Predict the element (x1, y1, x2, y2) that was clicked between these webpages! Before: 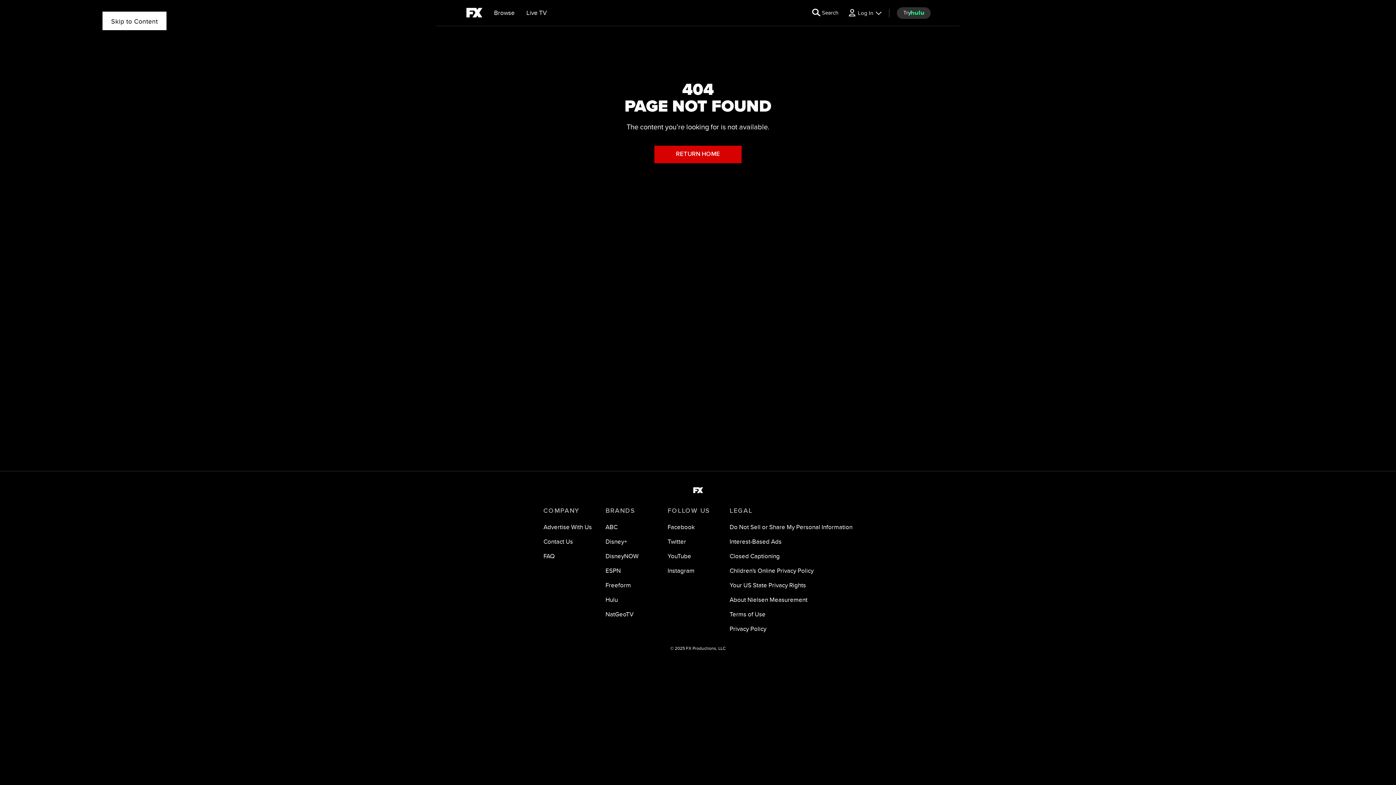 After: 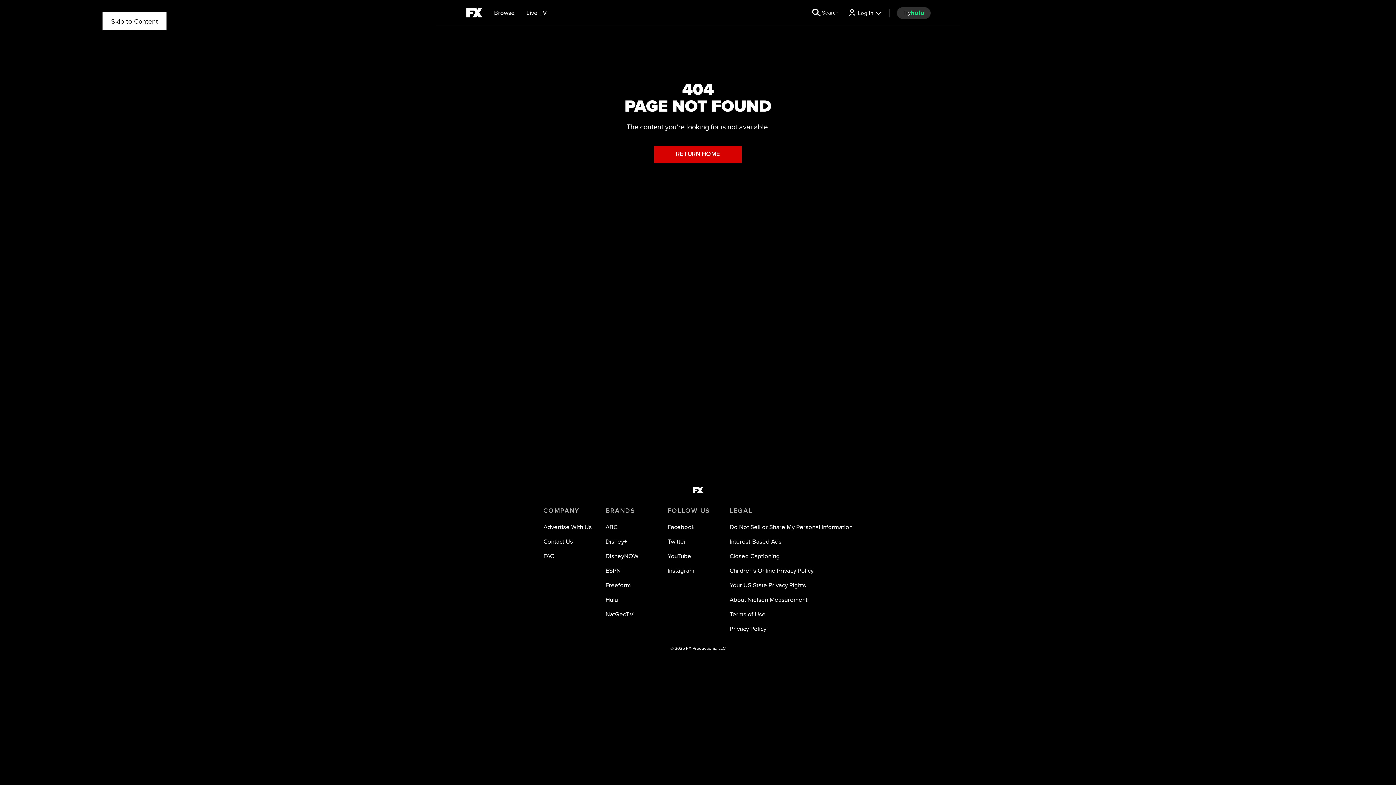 Action: label: Interest-Based Ads bbox: (729, 538, 781, 545)